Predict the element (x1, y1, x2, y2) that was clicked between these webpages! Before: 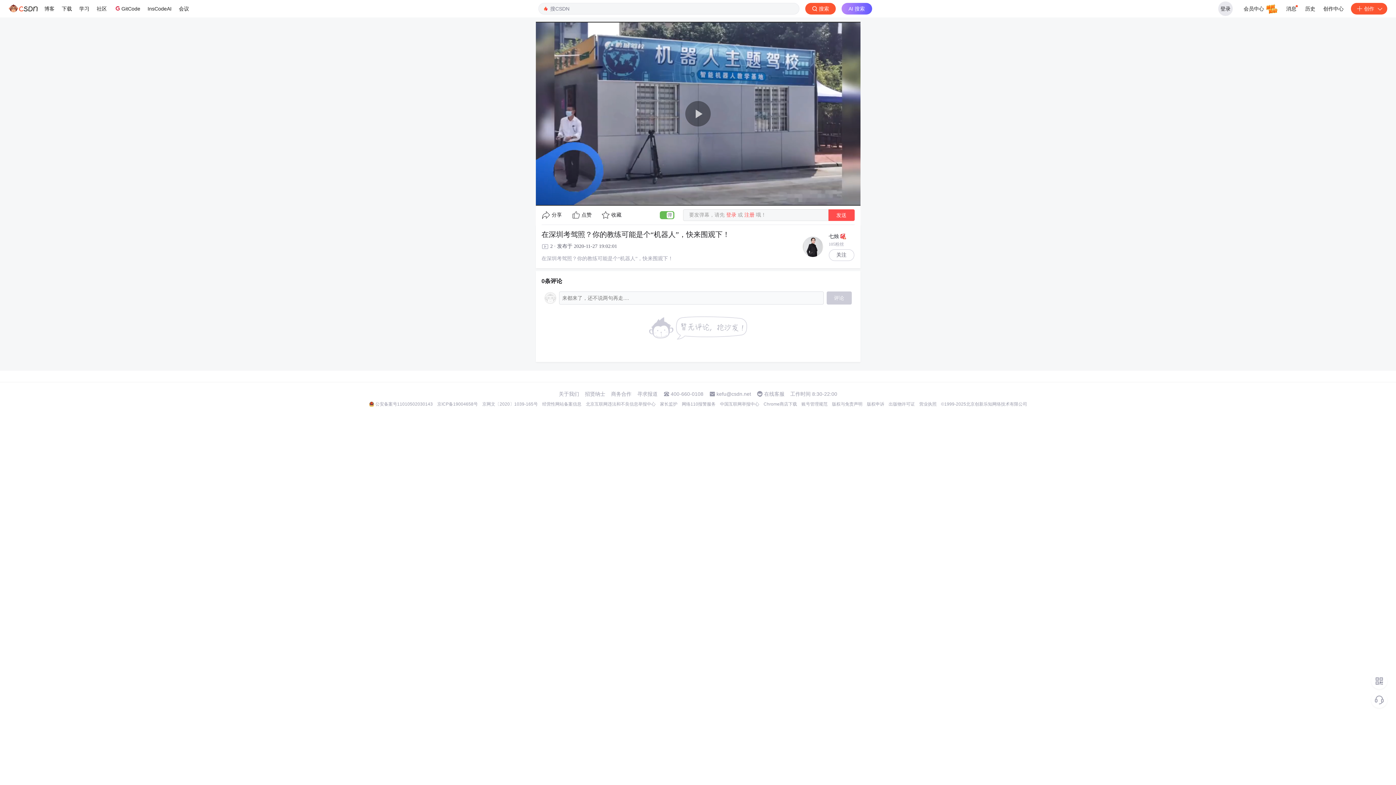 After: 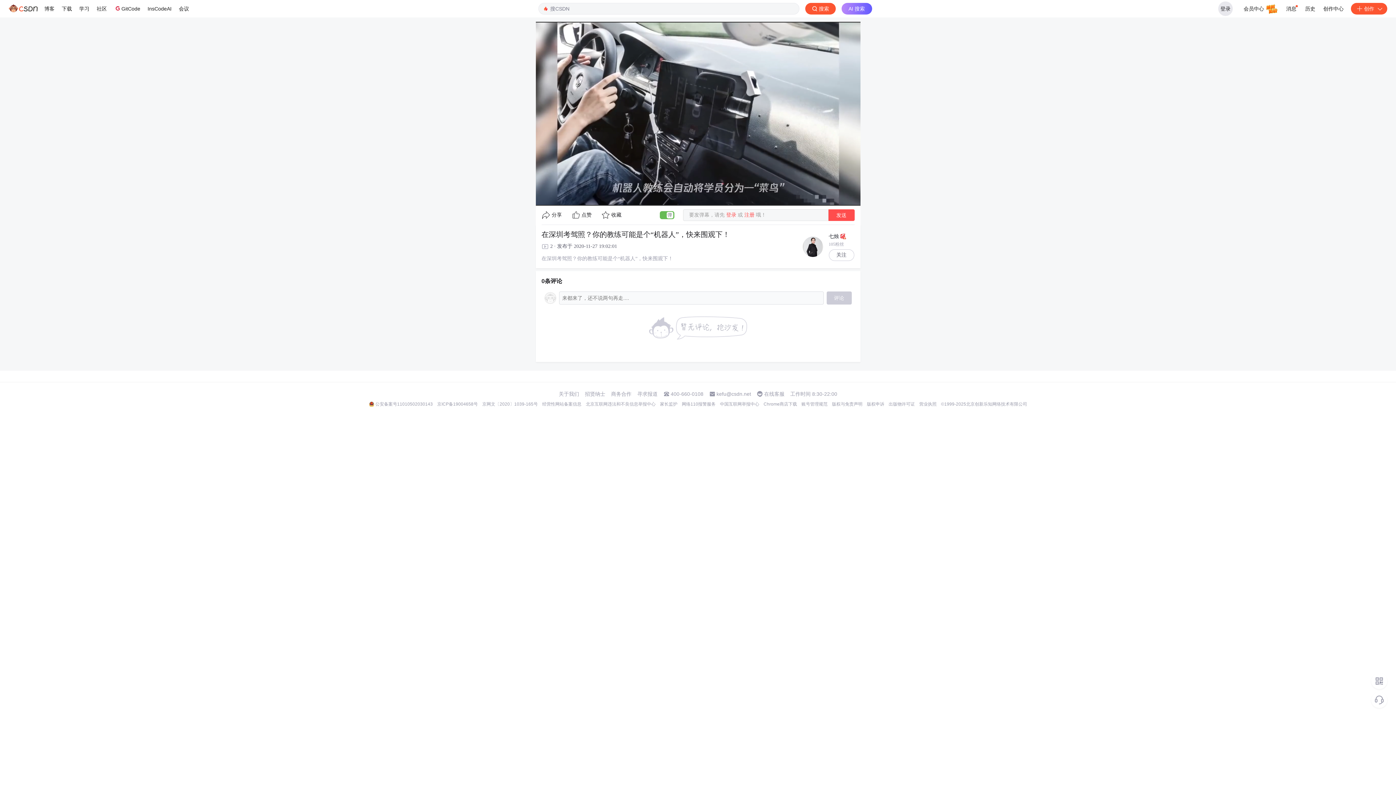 Action: label: 商务合作 bbox: (611, 391, 631, 397)